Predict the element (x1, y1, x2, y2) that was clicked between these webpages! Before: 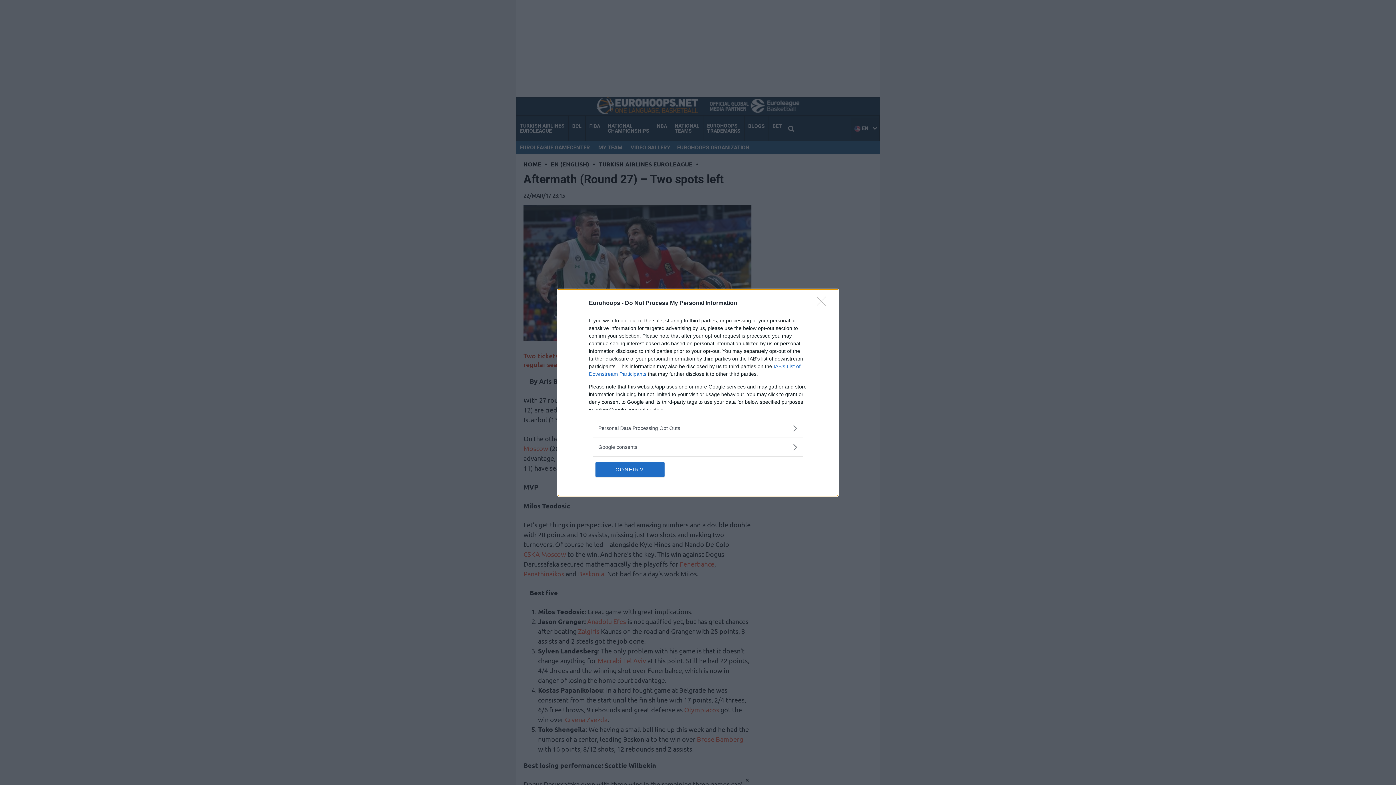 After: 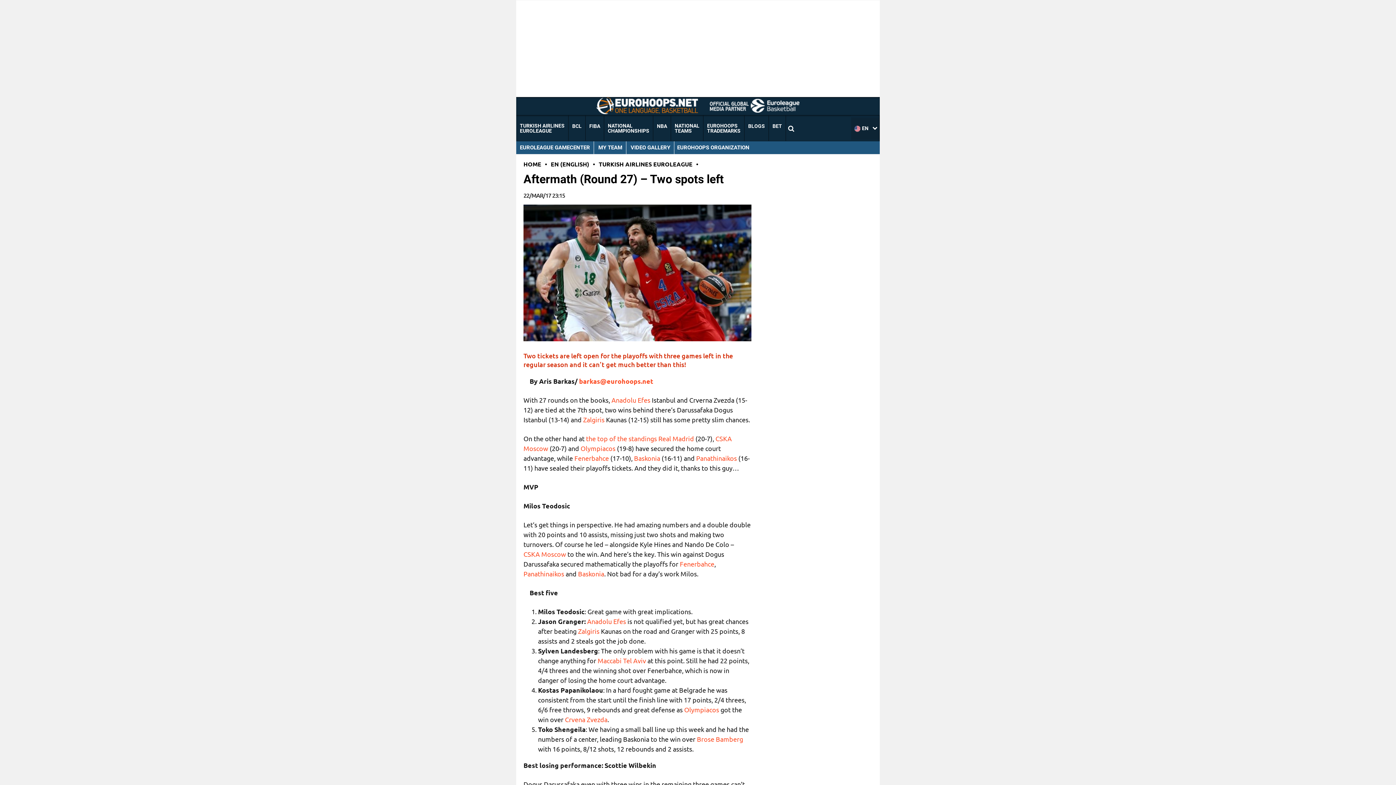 Action: label: CONFIRM bbox: (595, 462, 664, 476)